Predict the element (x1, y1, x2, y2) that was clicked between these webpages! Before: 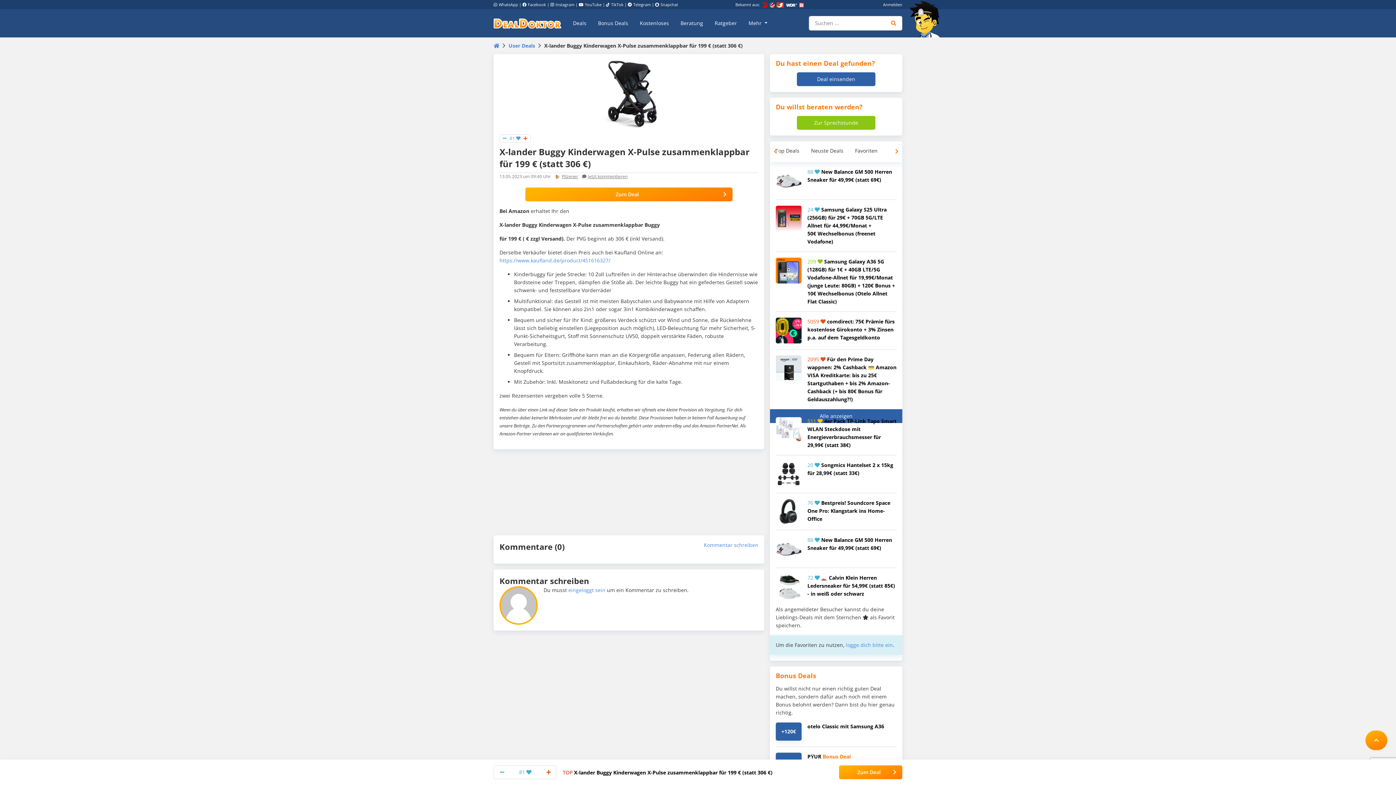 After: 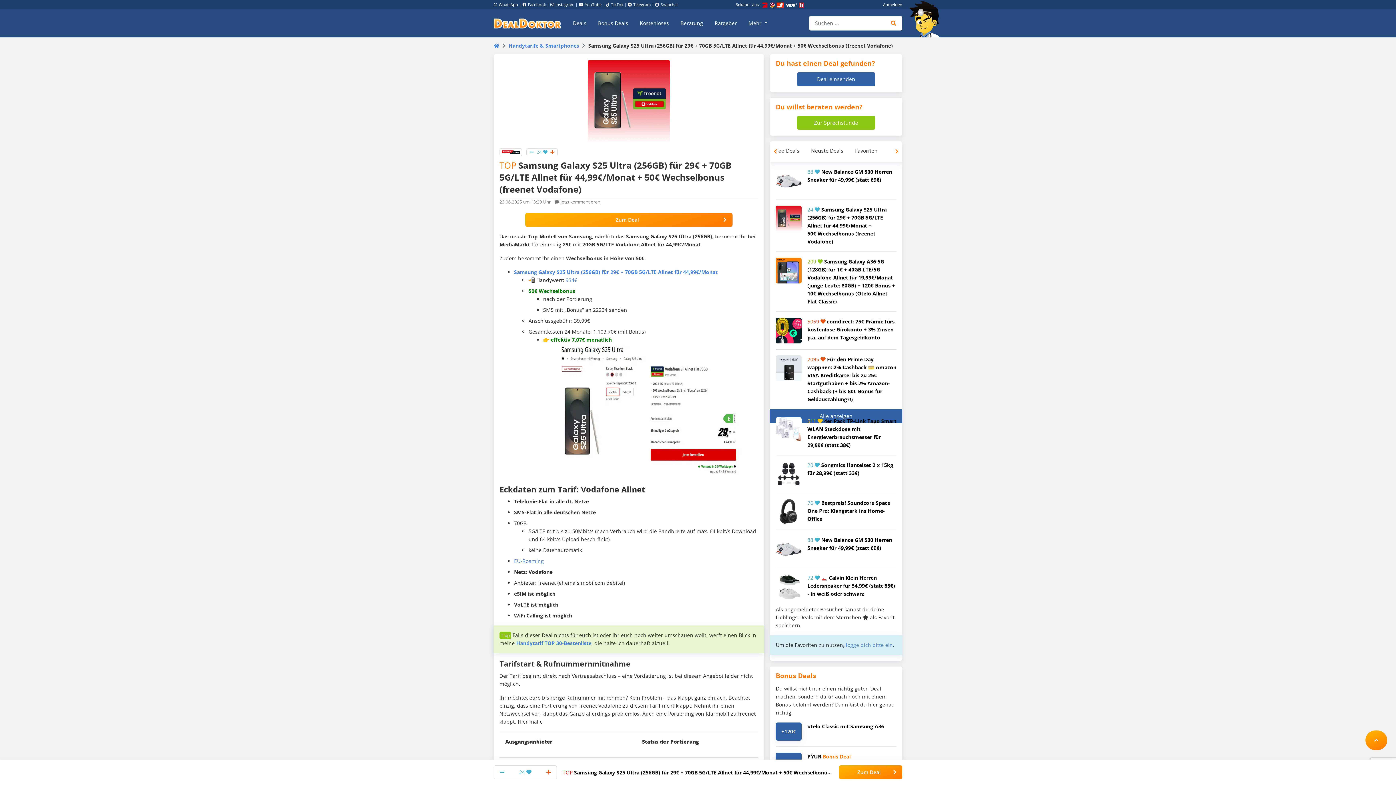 Action: label: 24 Samsung Galaxy S25 Ultra (256GB) für 29€ + 70GB 5G/LTE Allnet für 44,99€/Monat + 50€ Wechselbonus (freenet Vodafone) bbox: (807, 206, 886, 245)